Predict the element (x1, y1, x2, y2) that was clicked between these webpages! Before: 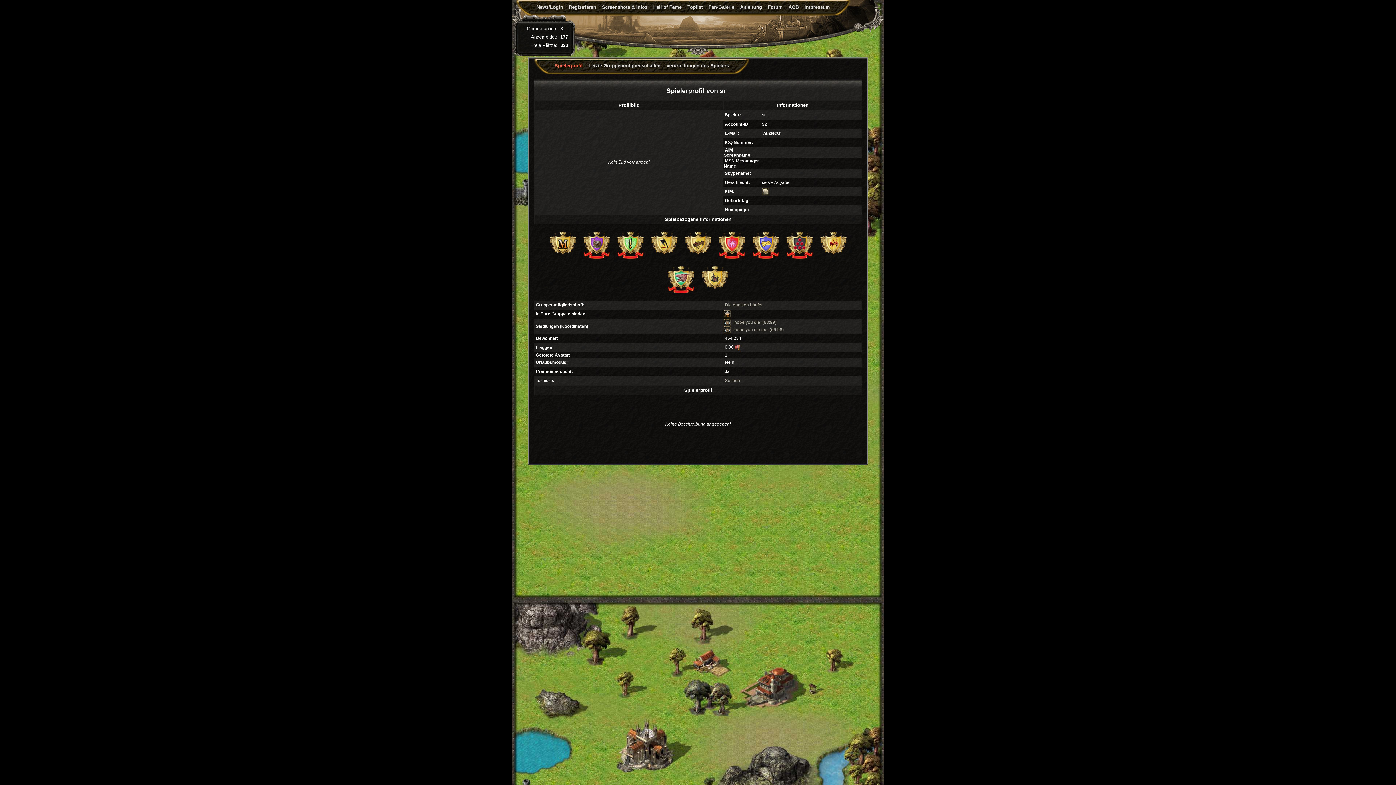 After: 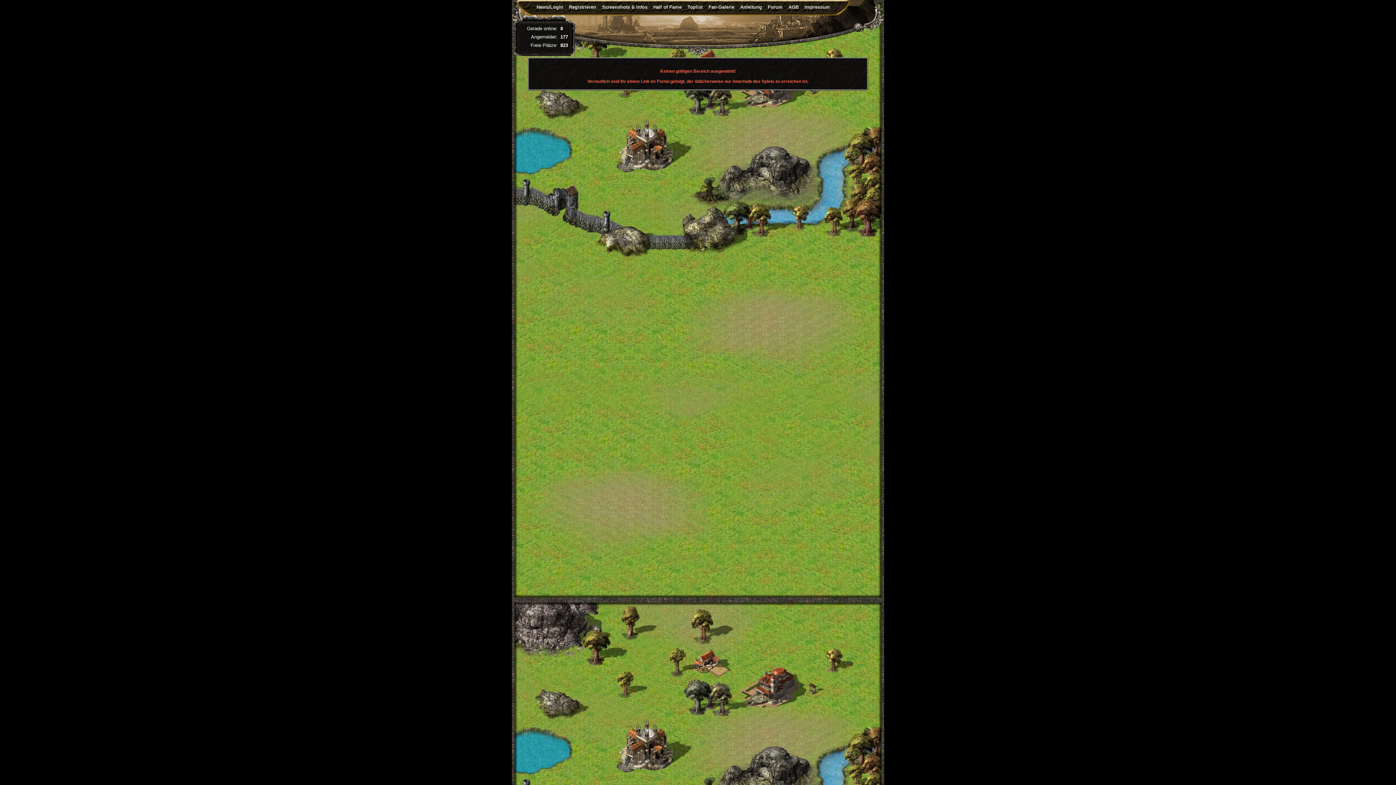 Action: bbox: (816, 242, 850, 247)